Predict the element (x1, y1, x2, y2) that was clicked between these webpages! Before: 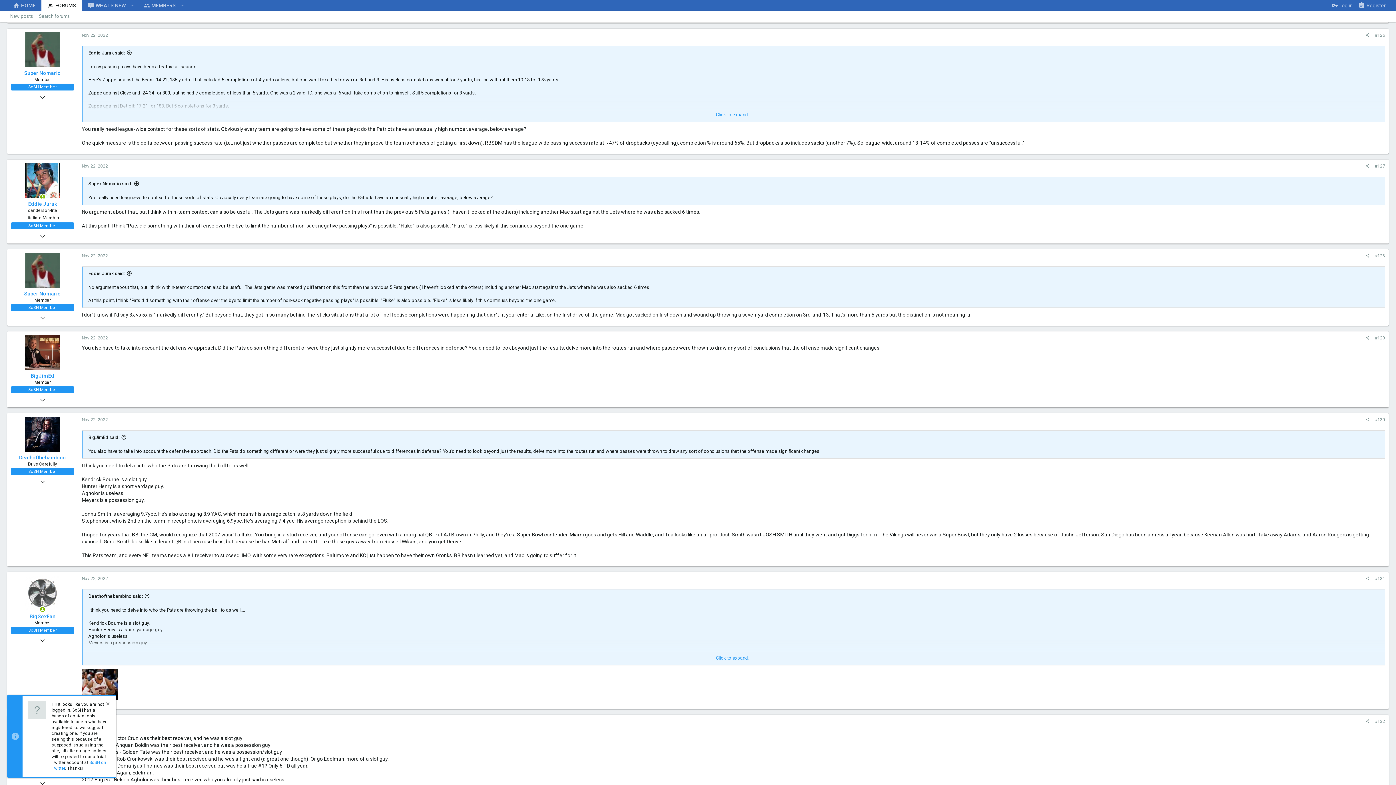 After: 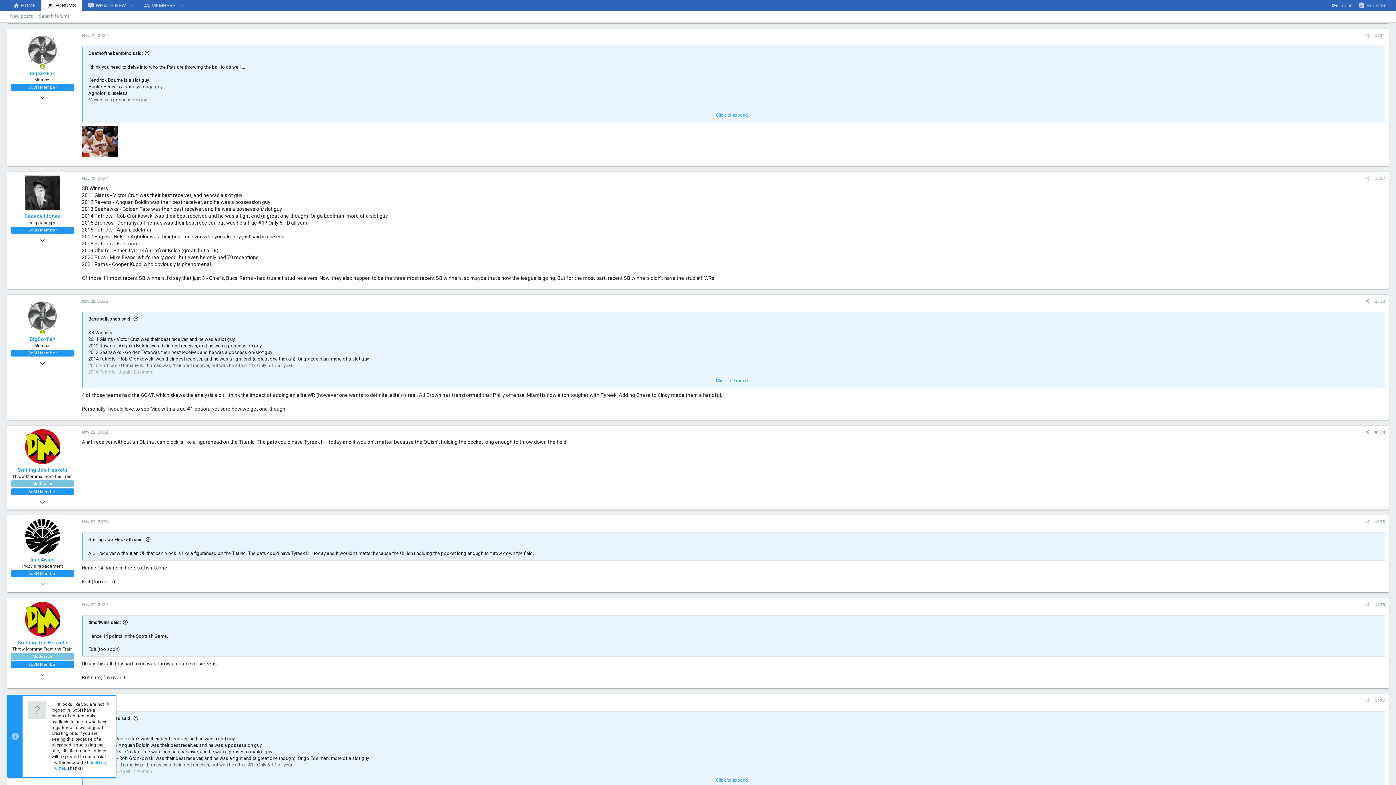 Action: label: Nov 22, 2022 bbox: (81, 576, 108, 581)